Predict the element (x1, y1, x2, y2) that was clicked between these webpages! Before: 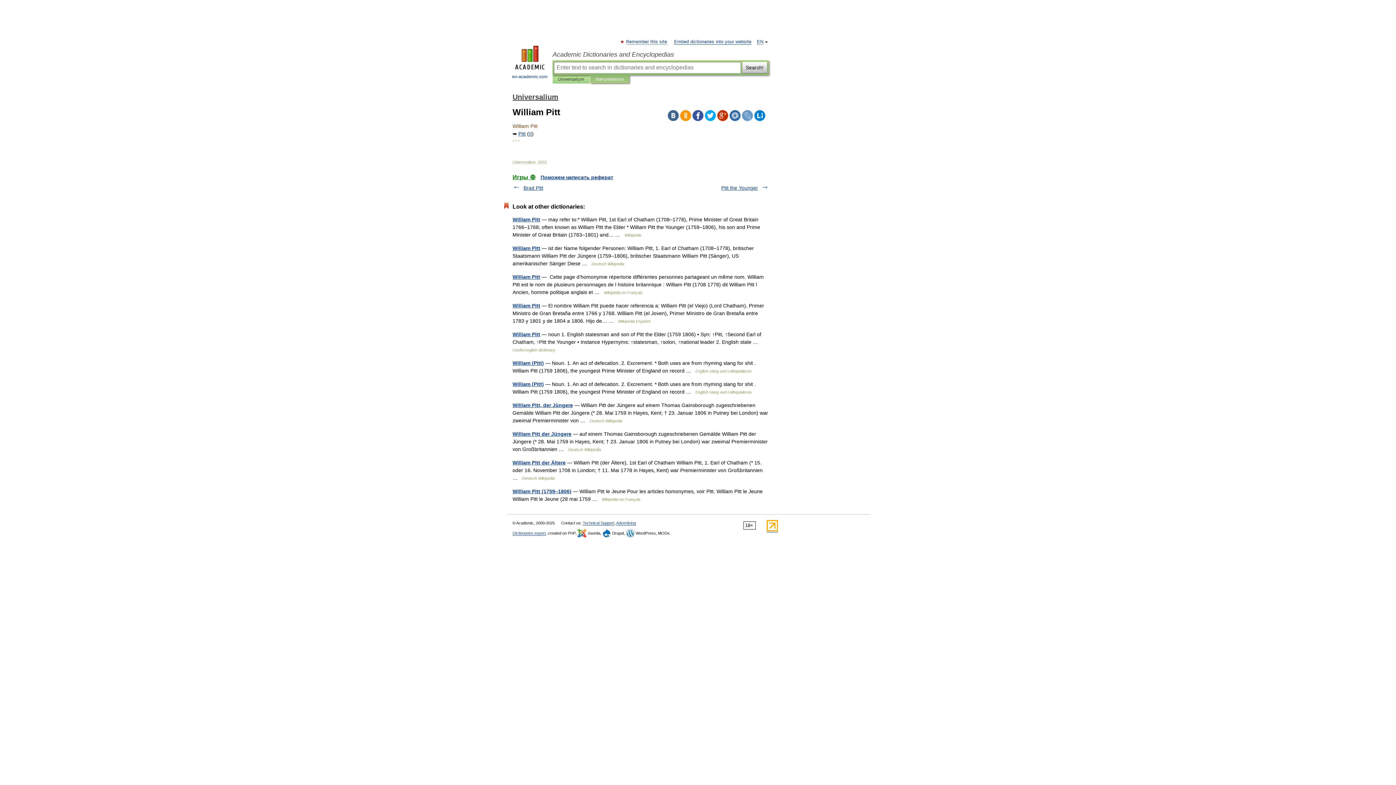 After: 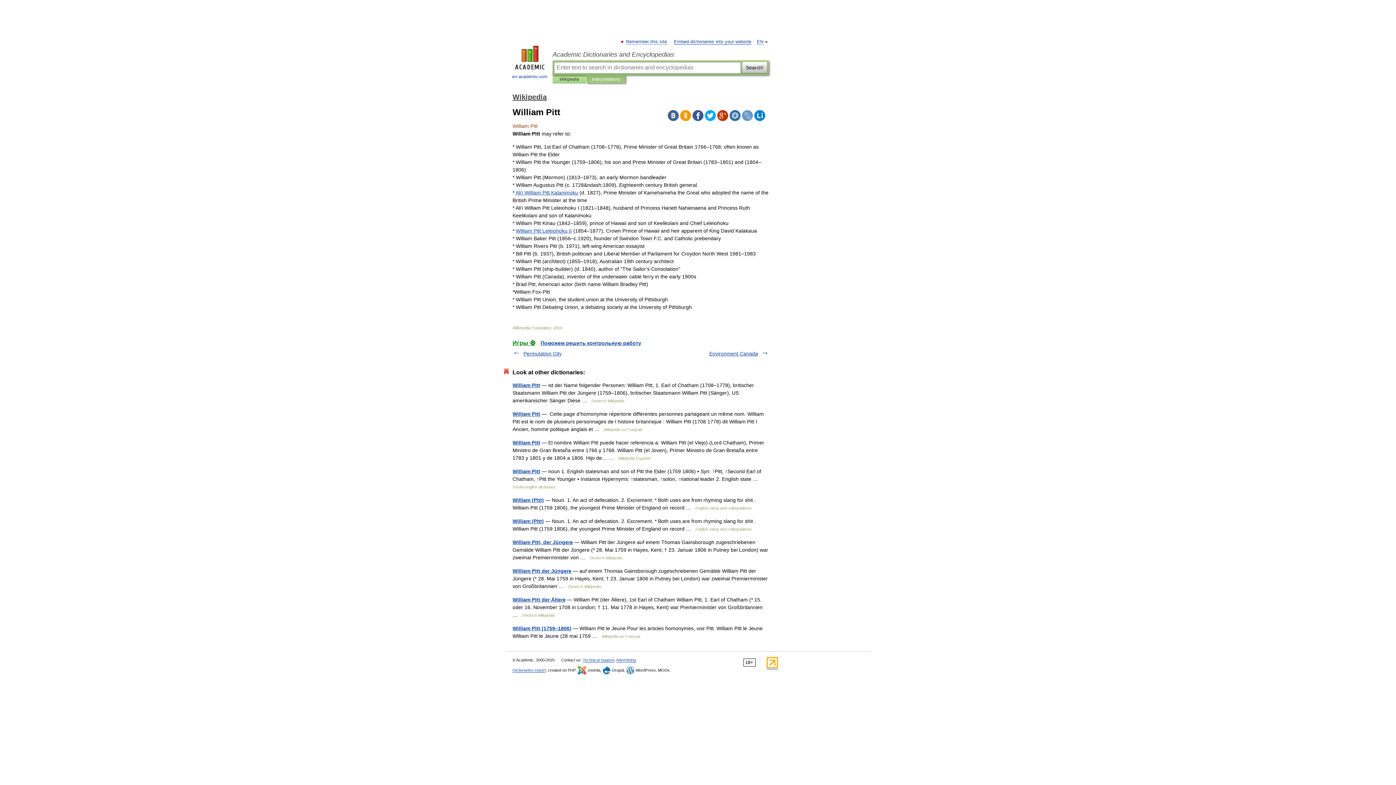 Action: bbox: (512, 216, 540, 222) label: William Pitt